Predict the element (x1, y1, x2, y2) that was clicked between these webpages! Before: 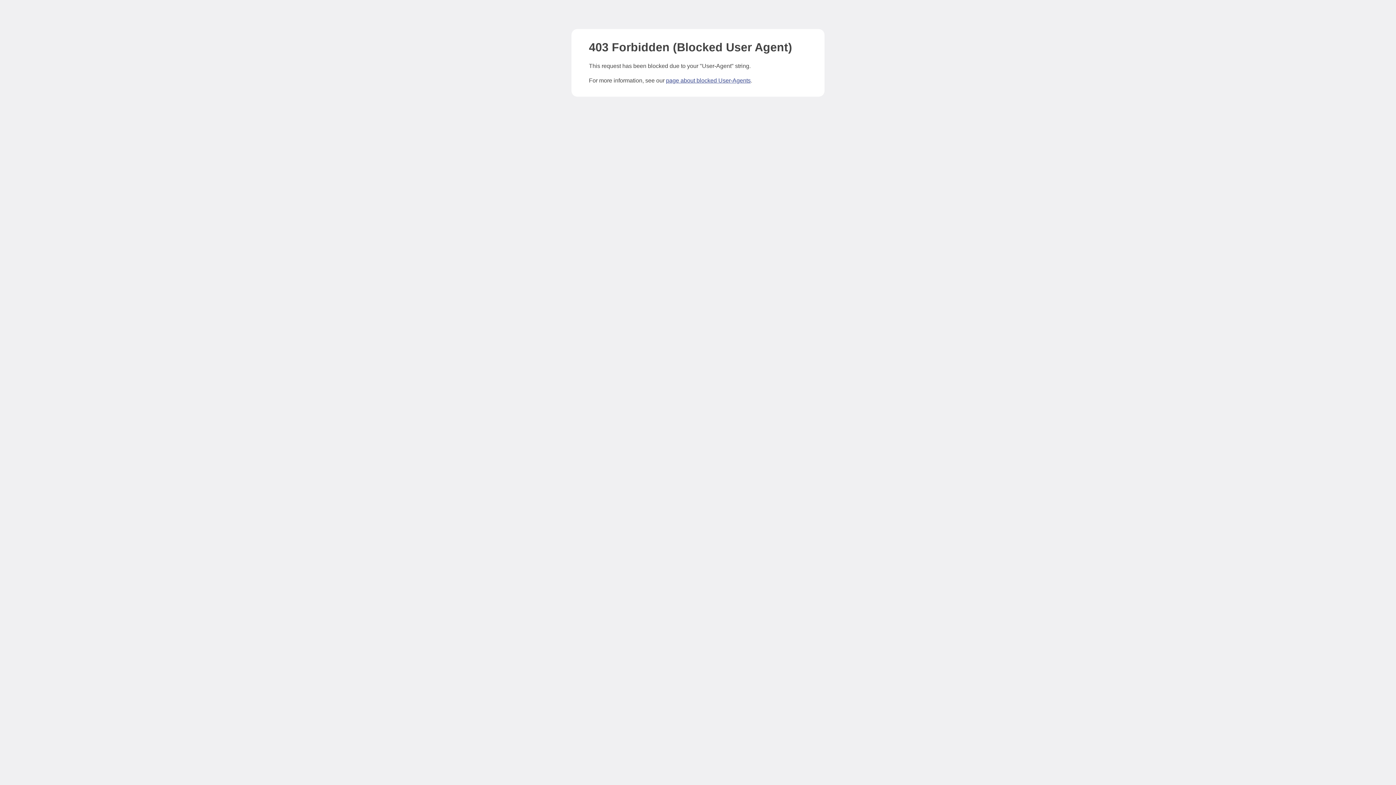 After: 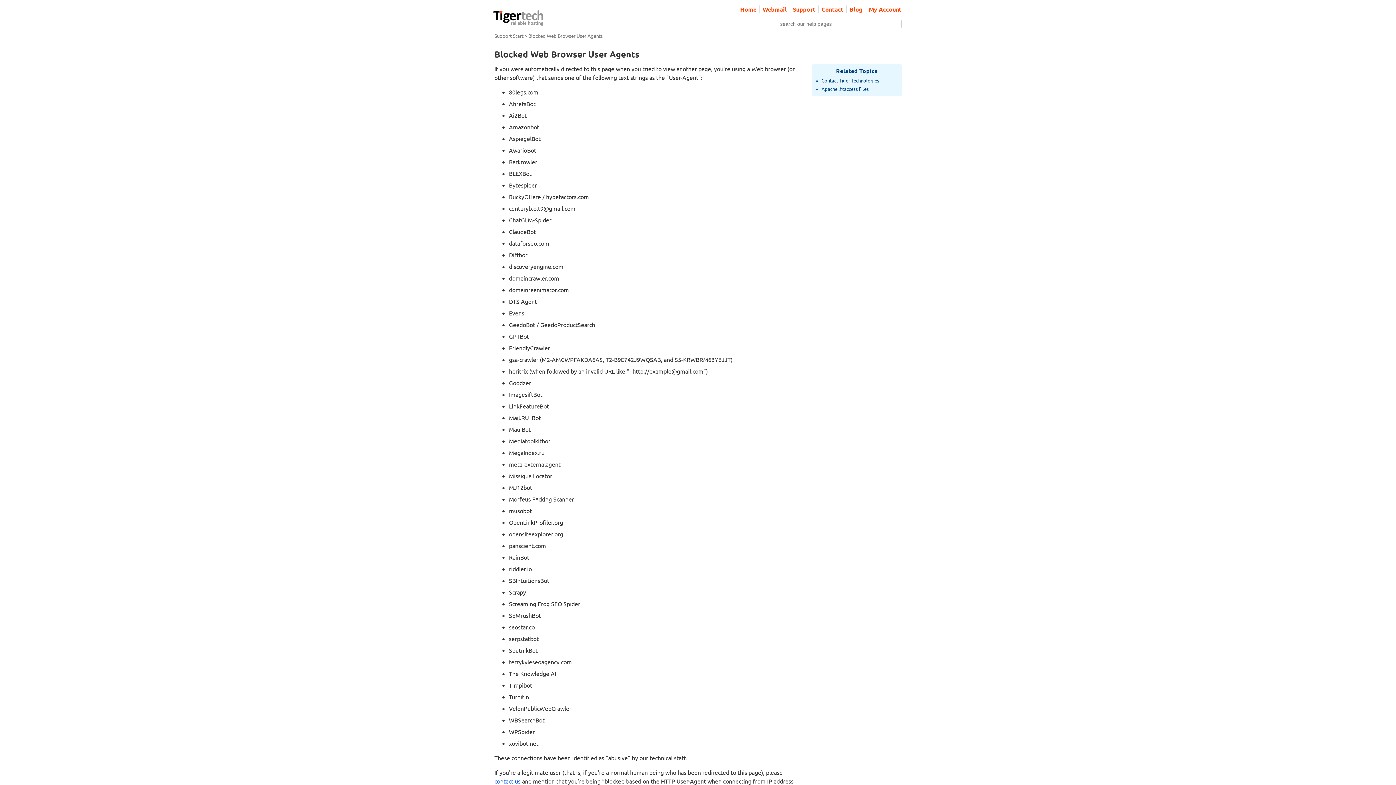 Action: bbox: (666, 77, 750, 83) label: page about blocked User-Agents